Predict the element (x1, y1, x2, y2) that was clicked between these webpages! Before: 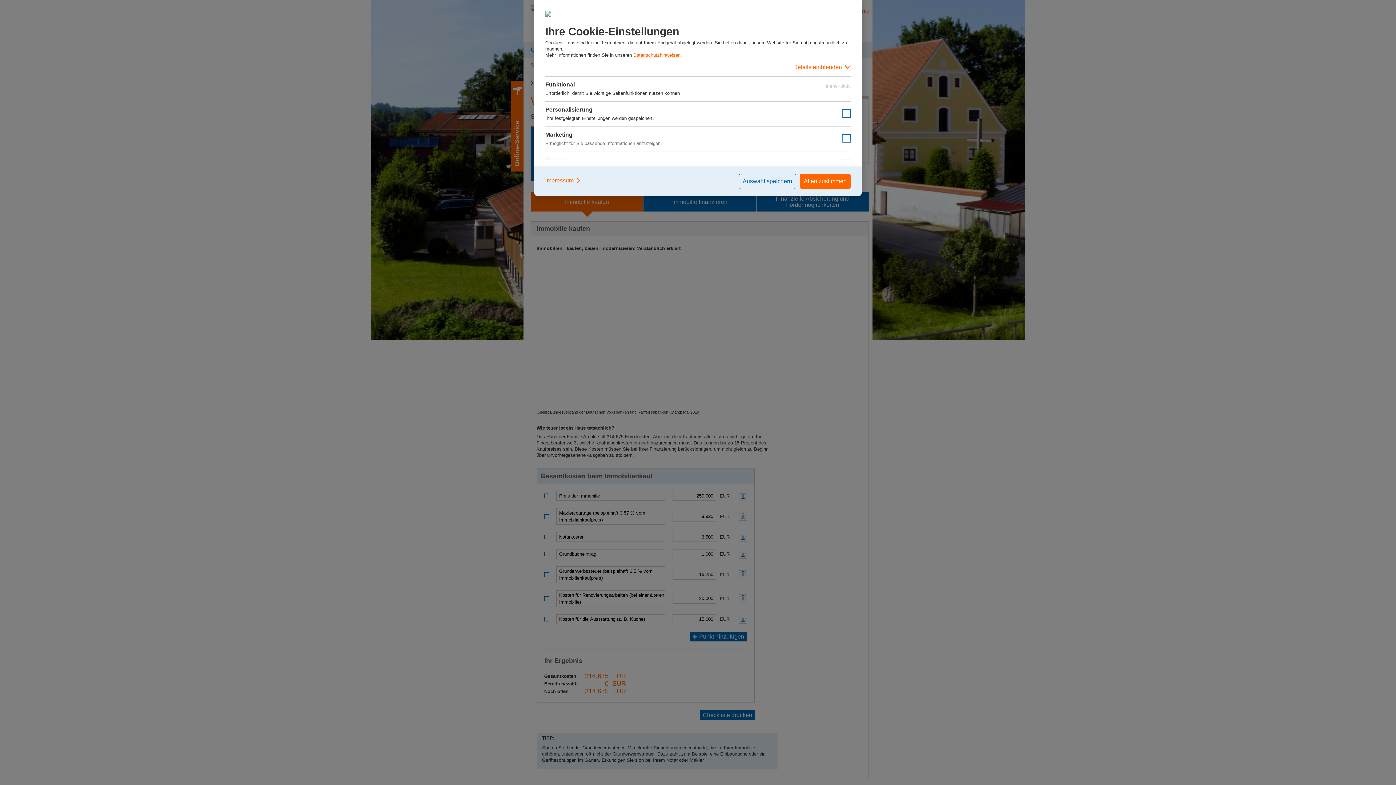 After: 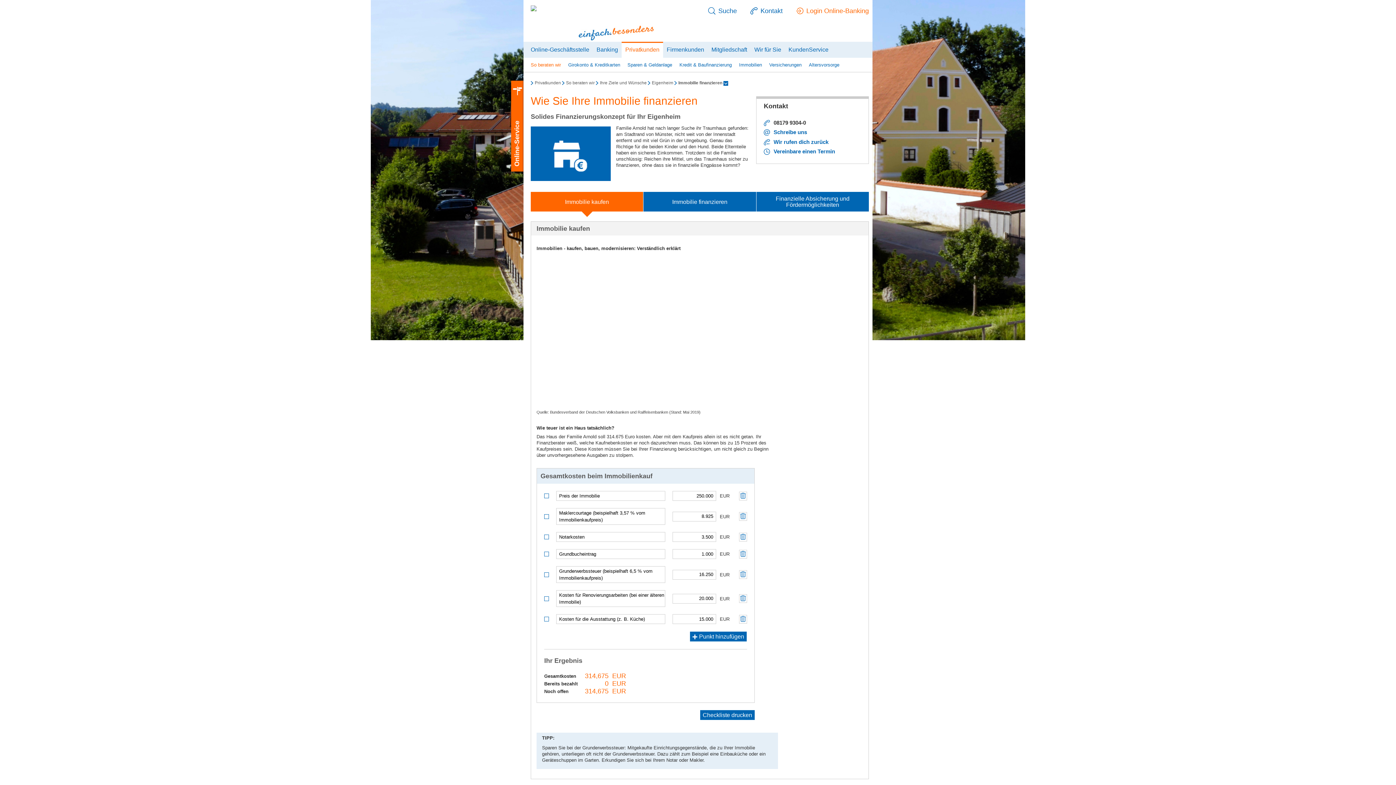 Action: bbox: (800, 173, 850, 189) label: Allen zustimmen